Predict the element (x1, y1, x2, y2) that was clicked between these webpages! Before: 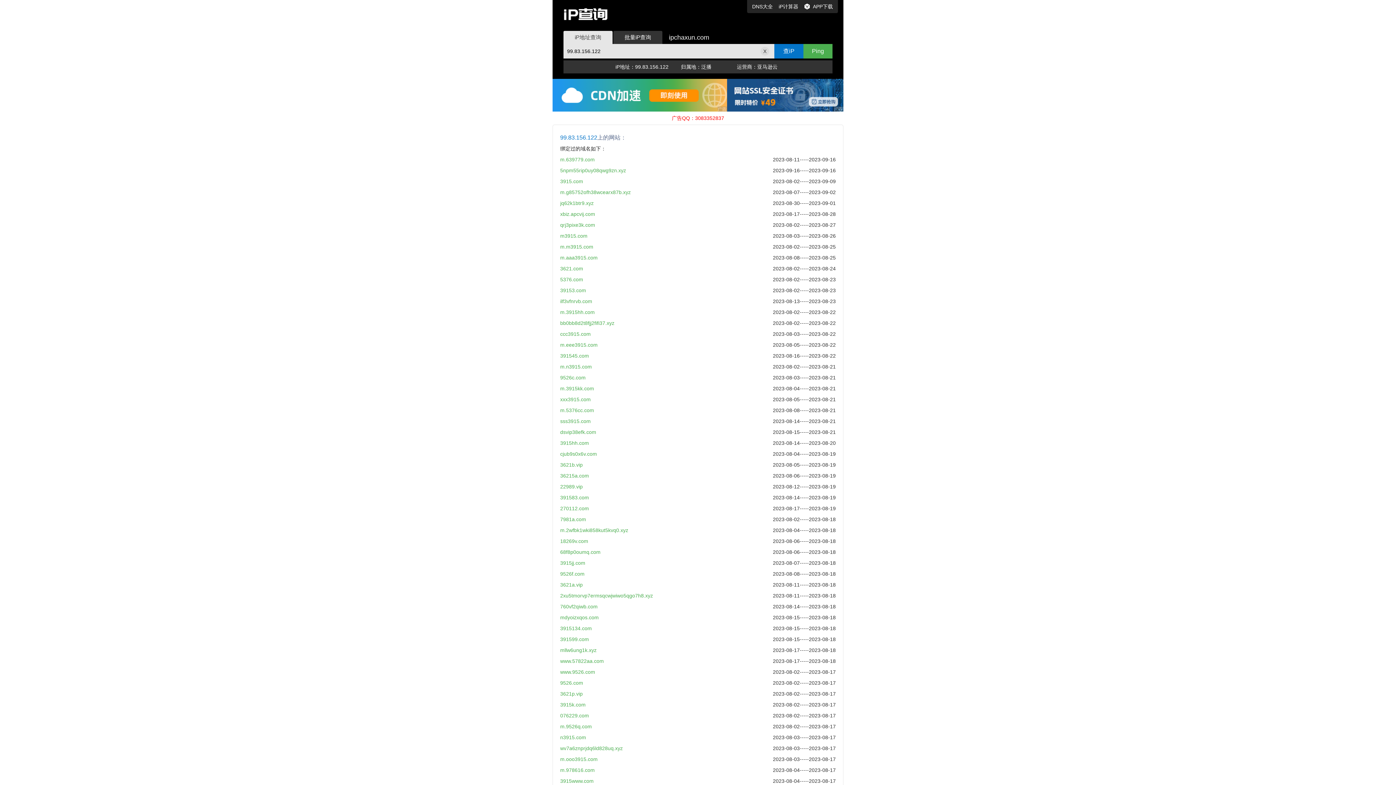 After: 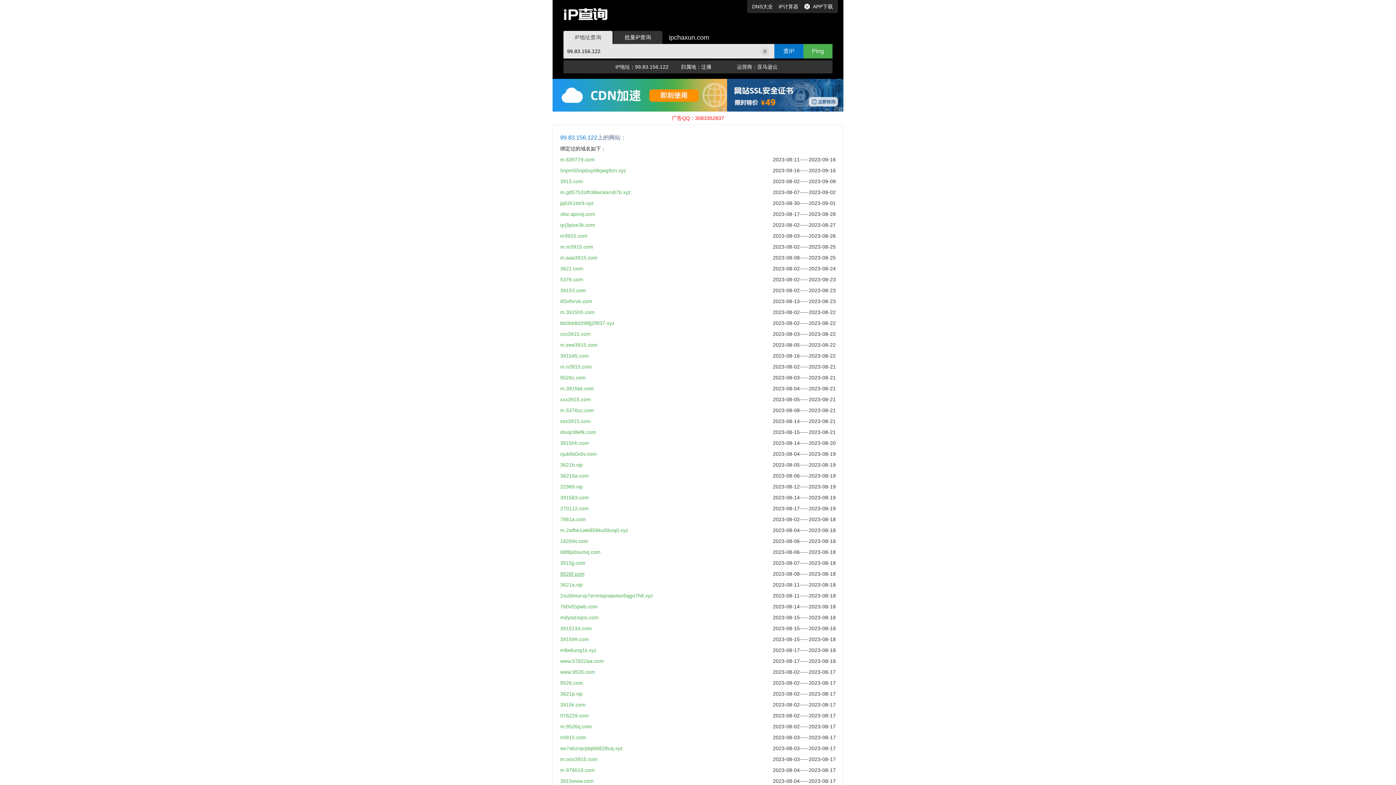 Action: bbox: (560, 571, 584, 577) label: 9526f.com